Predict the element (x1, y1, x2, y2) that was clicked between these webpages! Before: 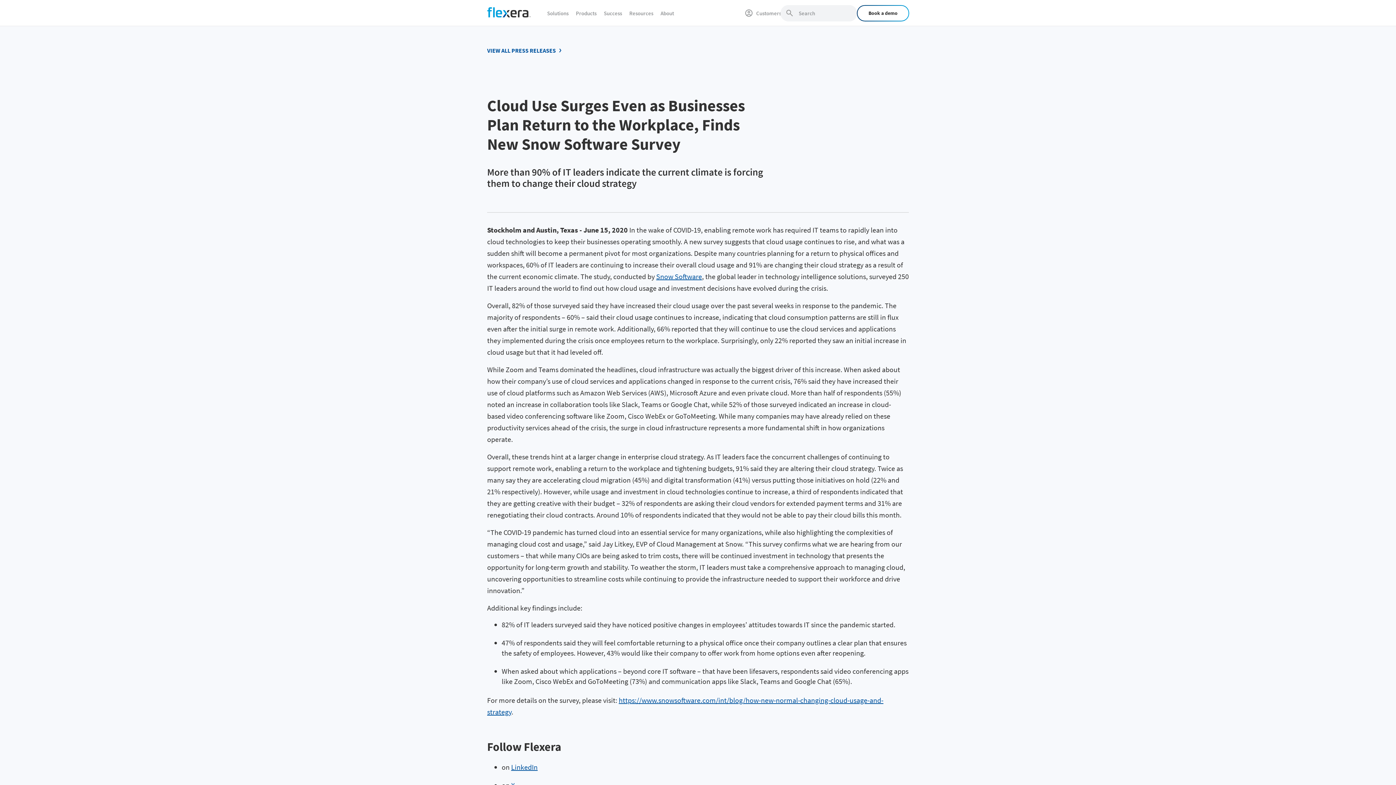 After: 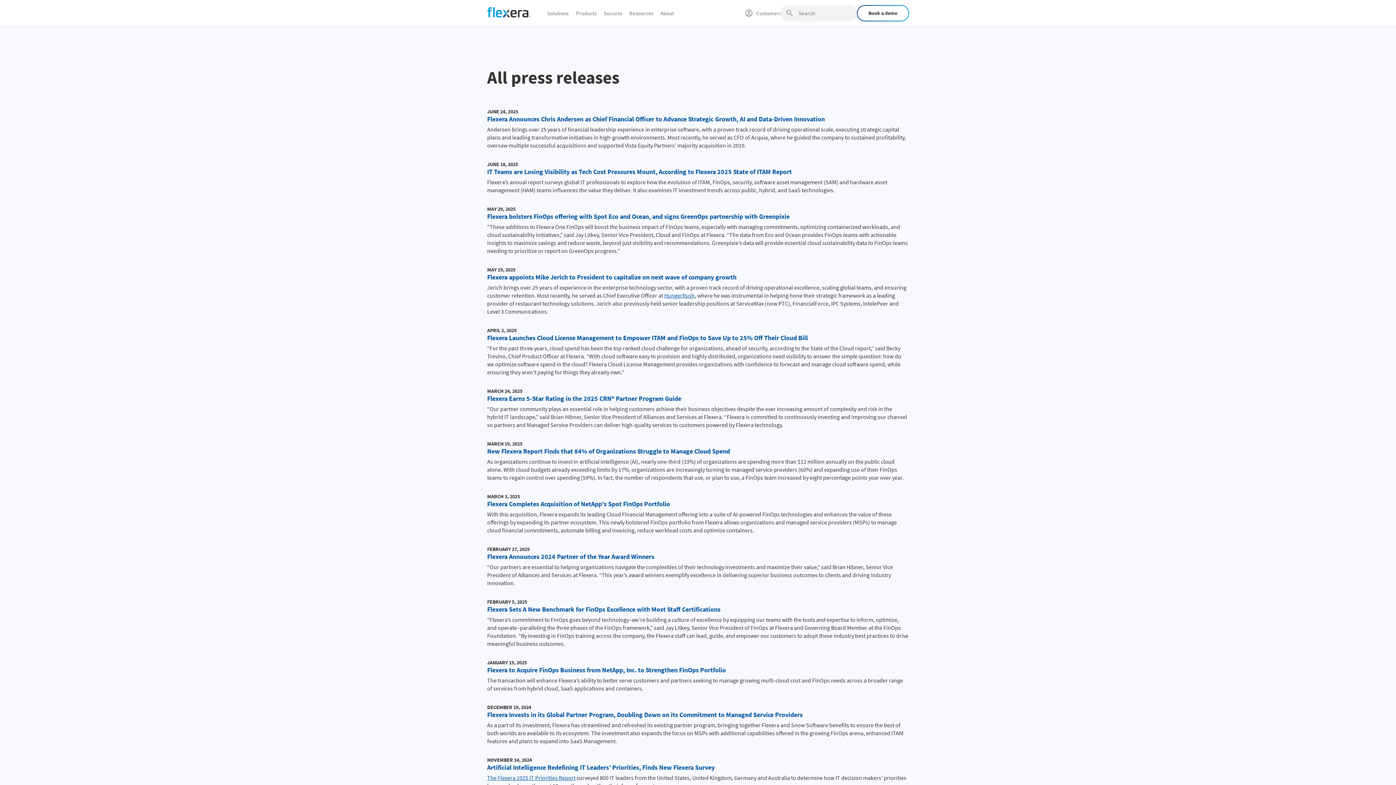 Action: label: VIEW ALL PRESS RELEASES bbox: (487, 46, 565, 54)